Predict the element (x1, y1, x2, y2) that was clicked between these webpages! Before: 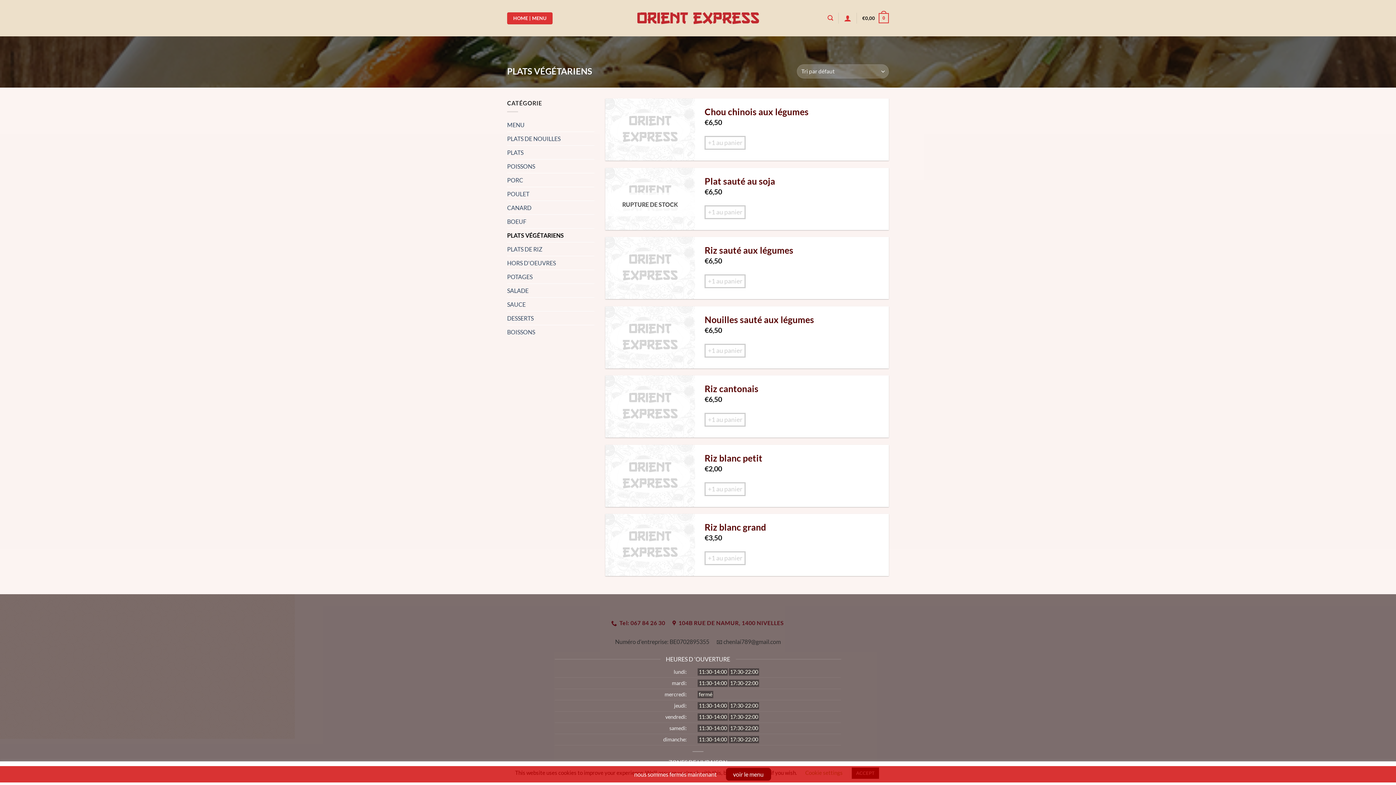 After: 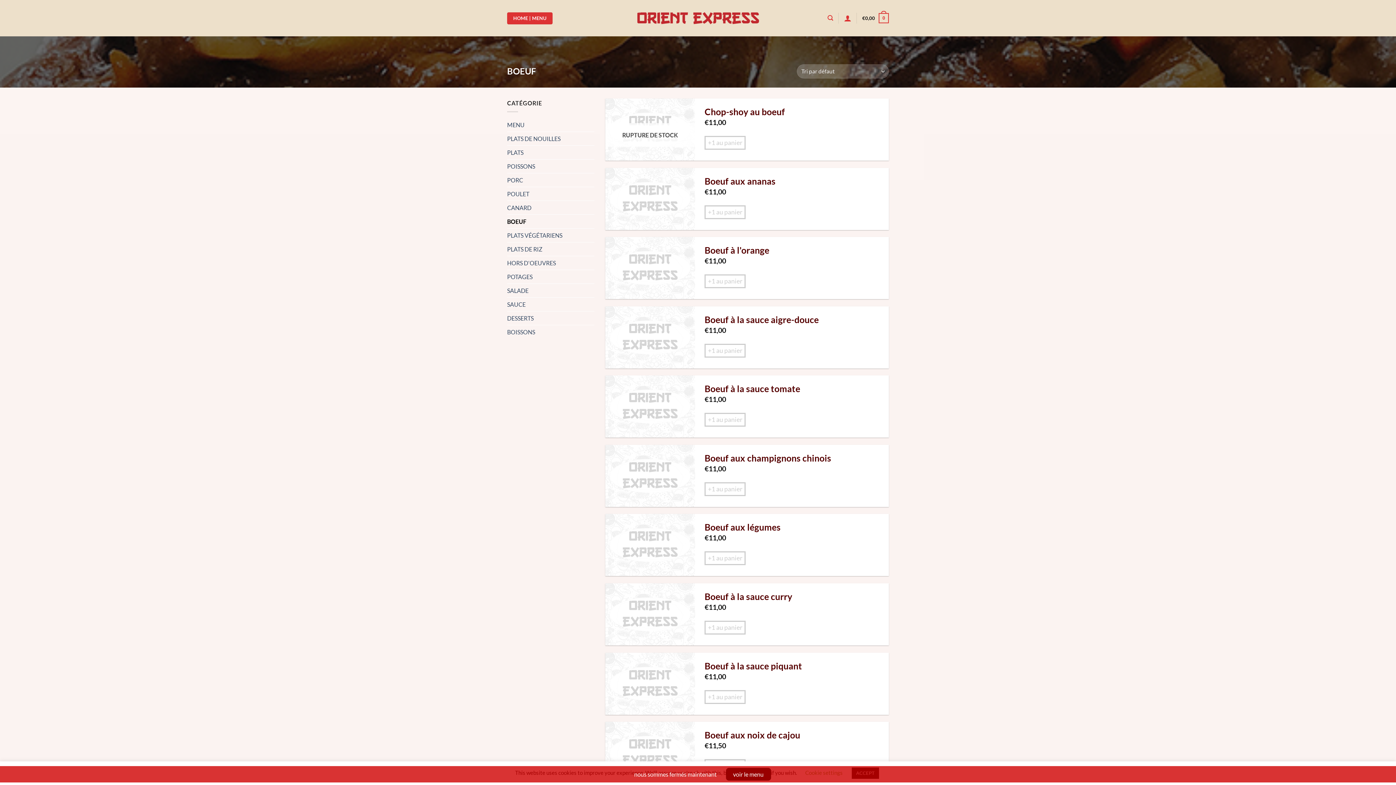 Action: label: BOEUF bbox: (507, 215, 594, 228)